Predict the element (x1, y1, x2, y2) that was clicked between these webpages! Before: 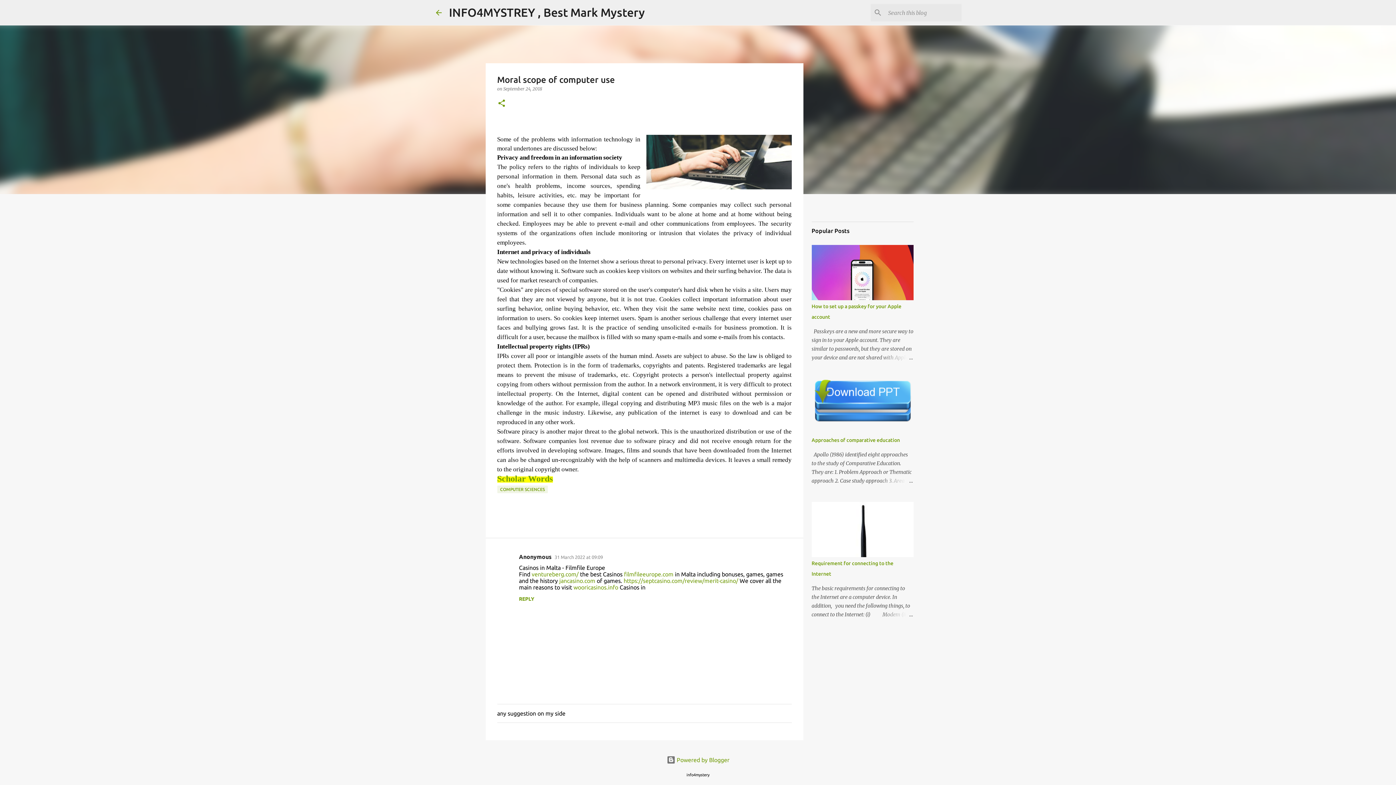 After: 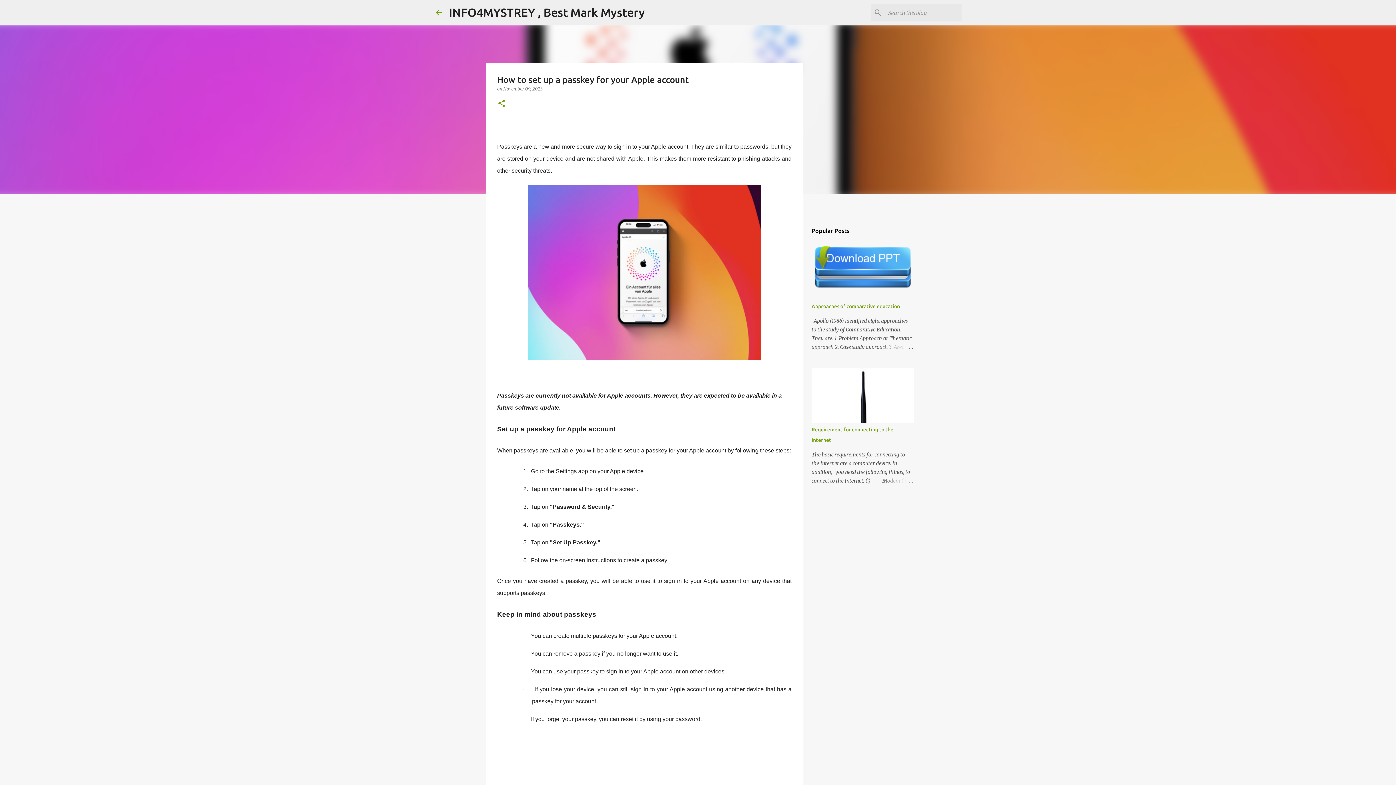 Action: bbox: (878, 353, 913, 362)